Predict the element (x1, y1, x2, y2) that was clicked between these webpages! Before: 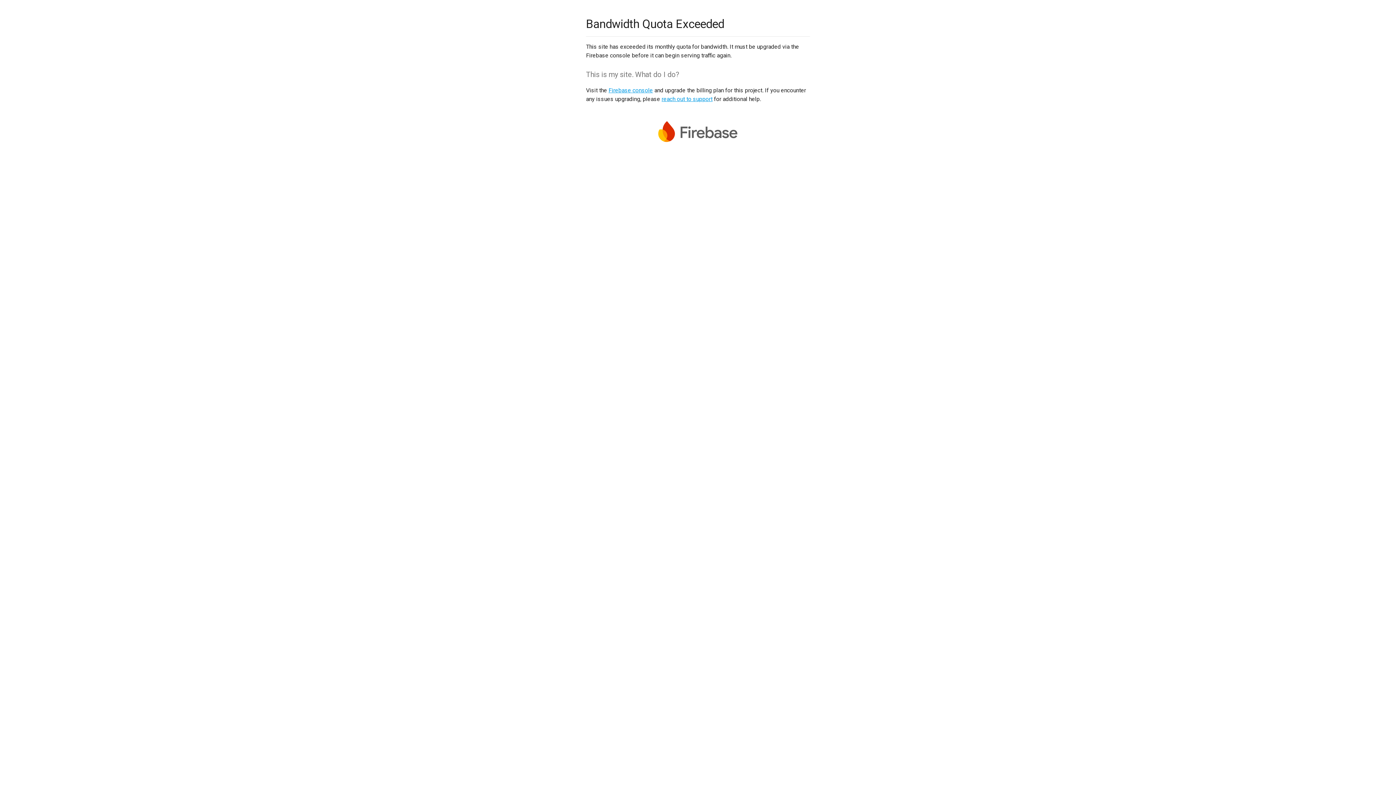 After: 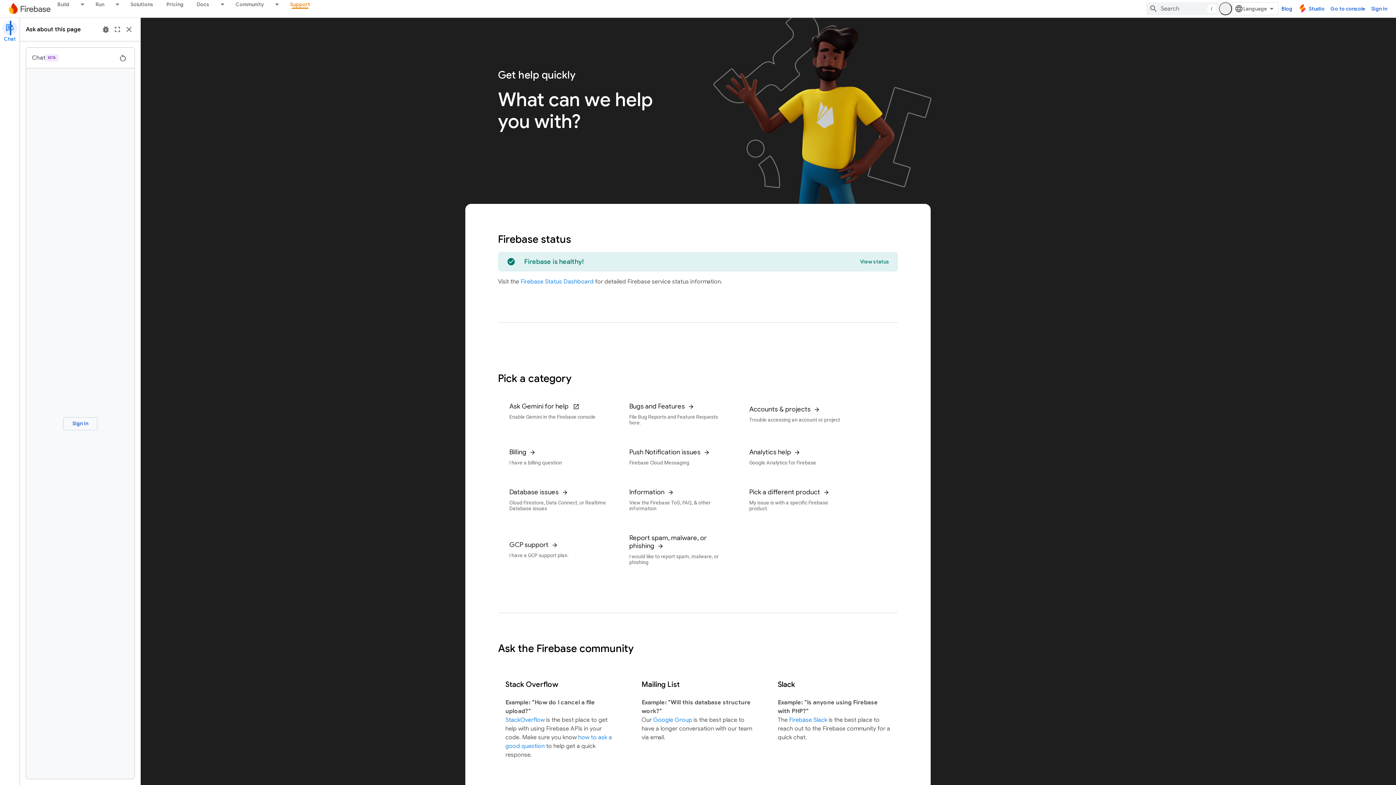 Action: label: reach out to support bbox: (661, 95, 712, 102)